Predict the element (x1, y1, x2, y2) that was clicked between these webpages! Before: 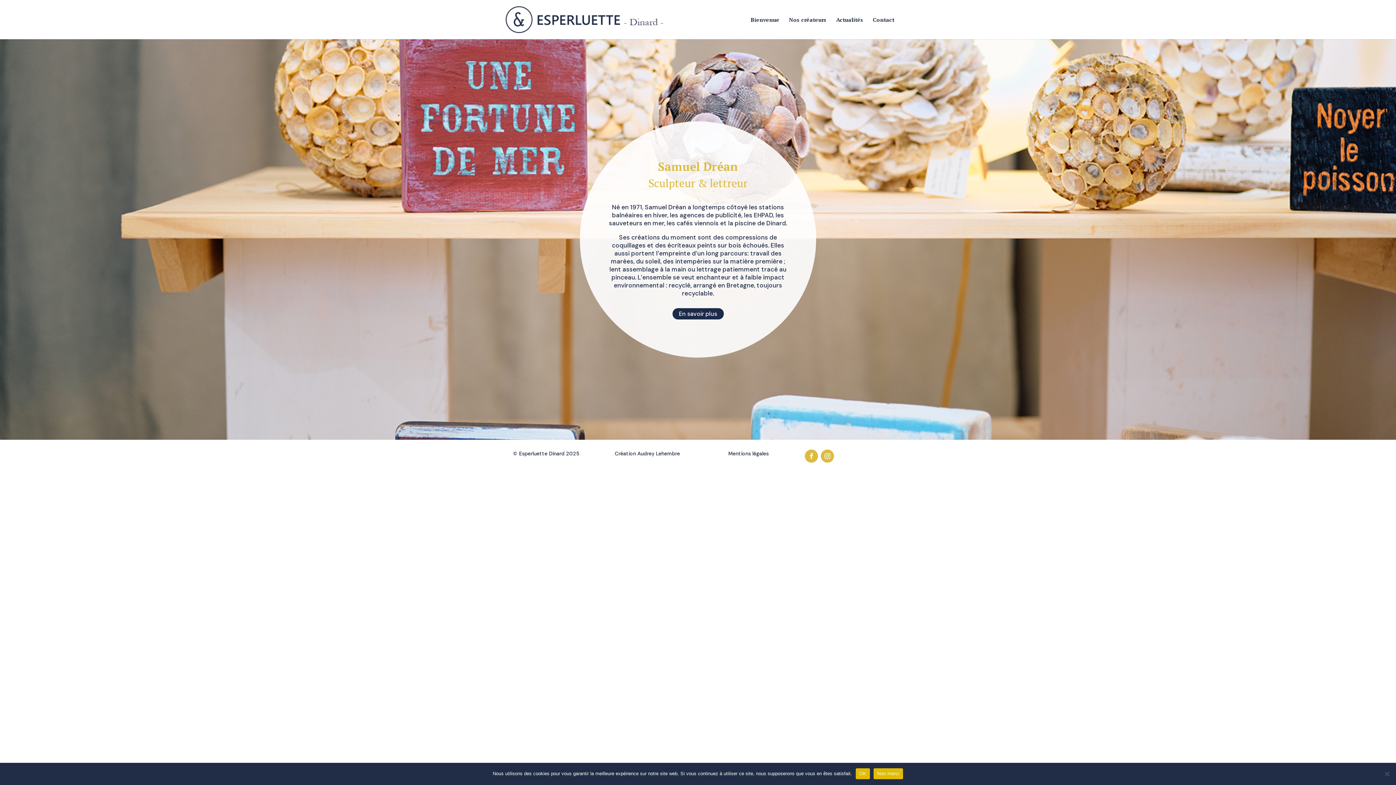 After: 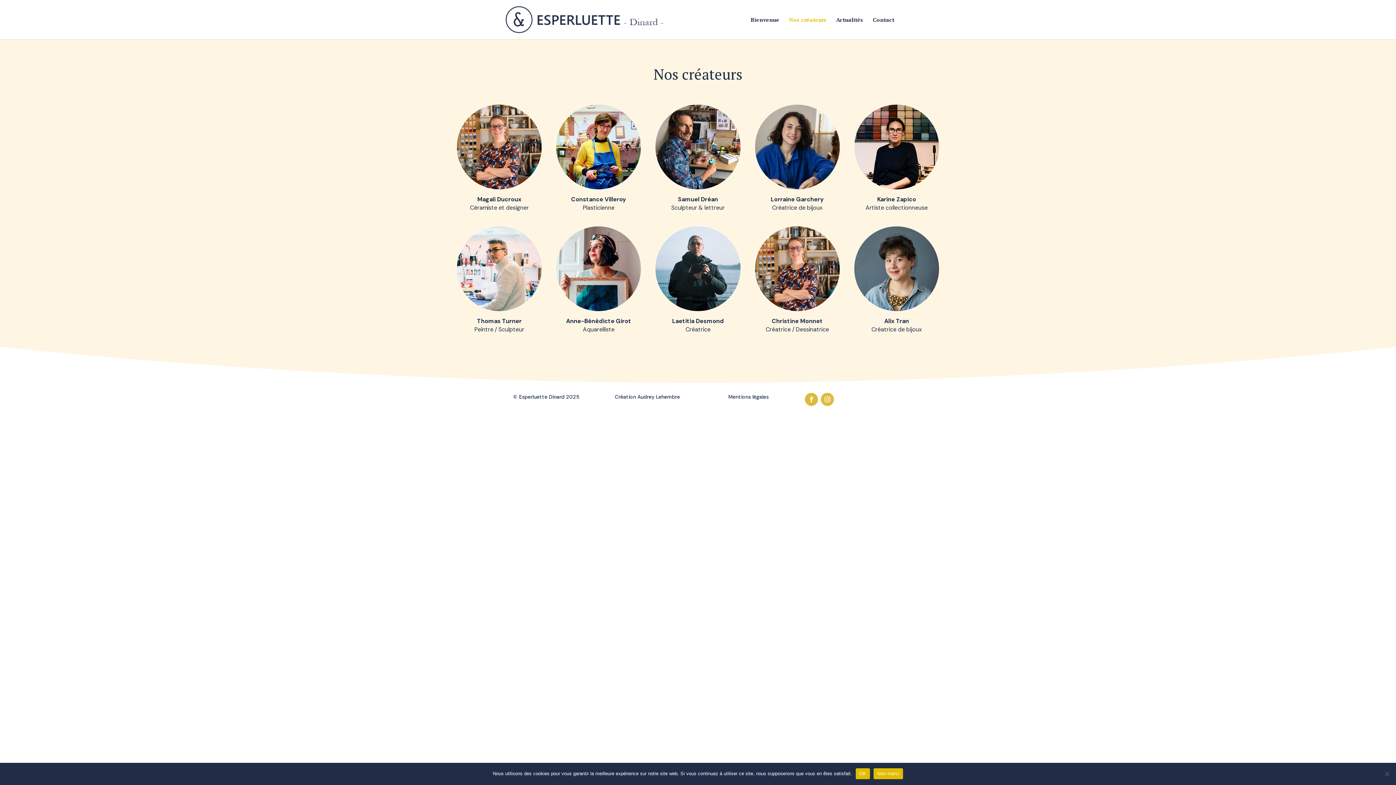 Action: bbox: (789, 17, 826, 39) label: Nos créateurs